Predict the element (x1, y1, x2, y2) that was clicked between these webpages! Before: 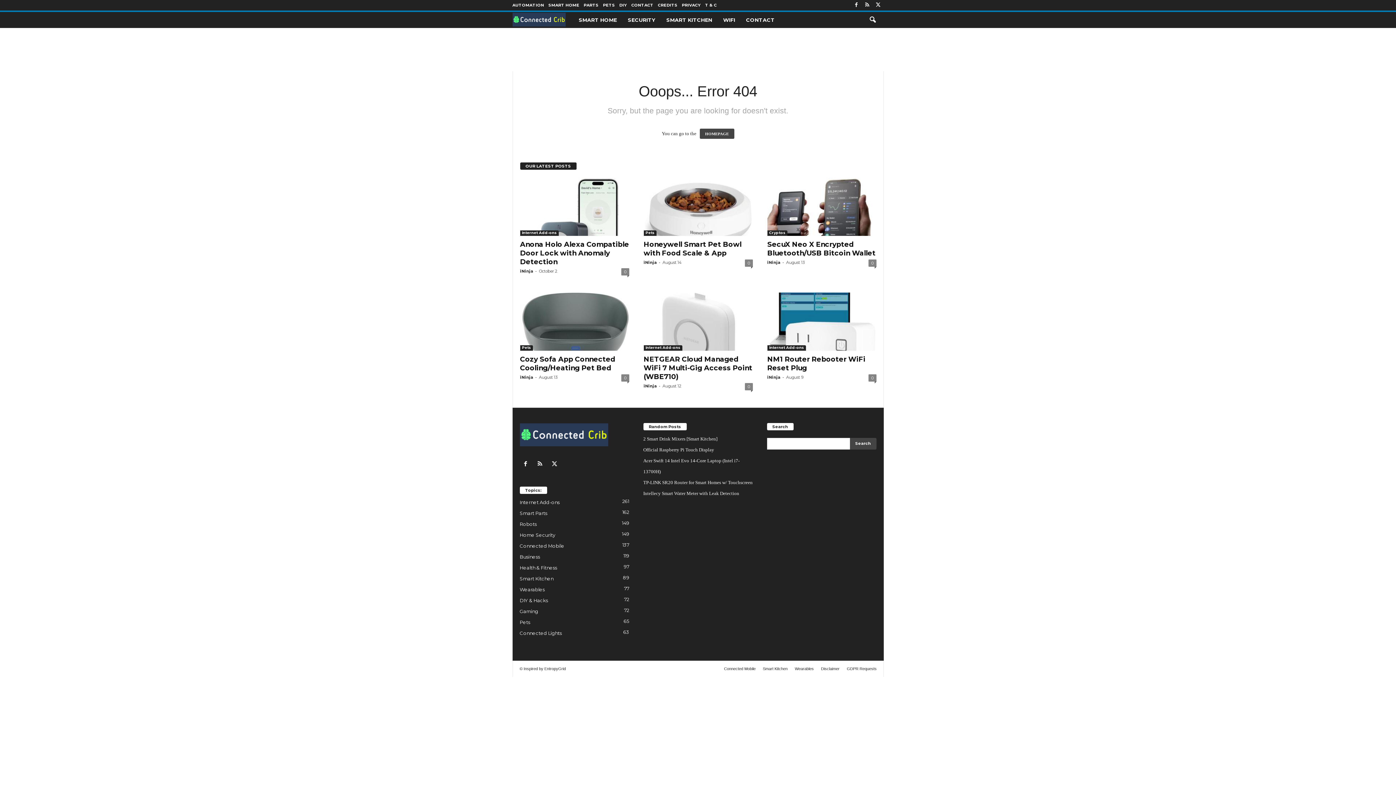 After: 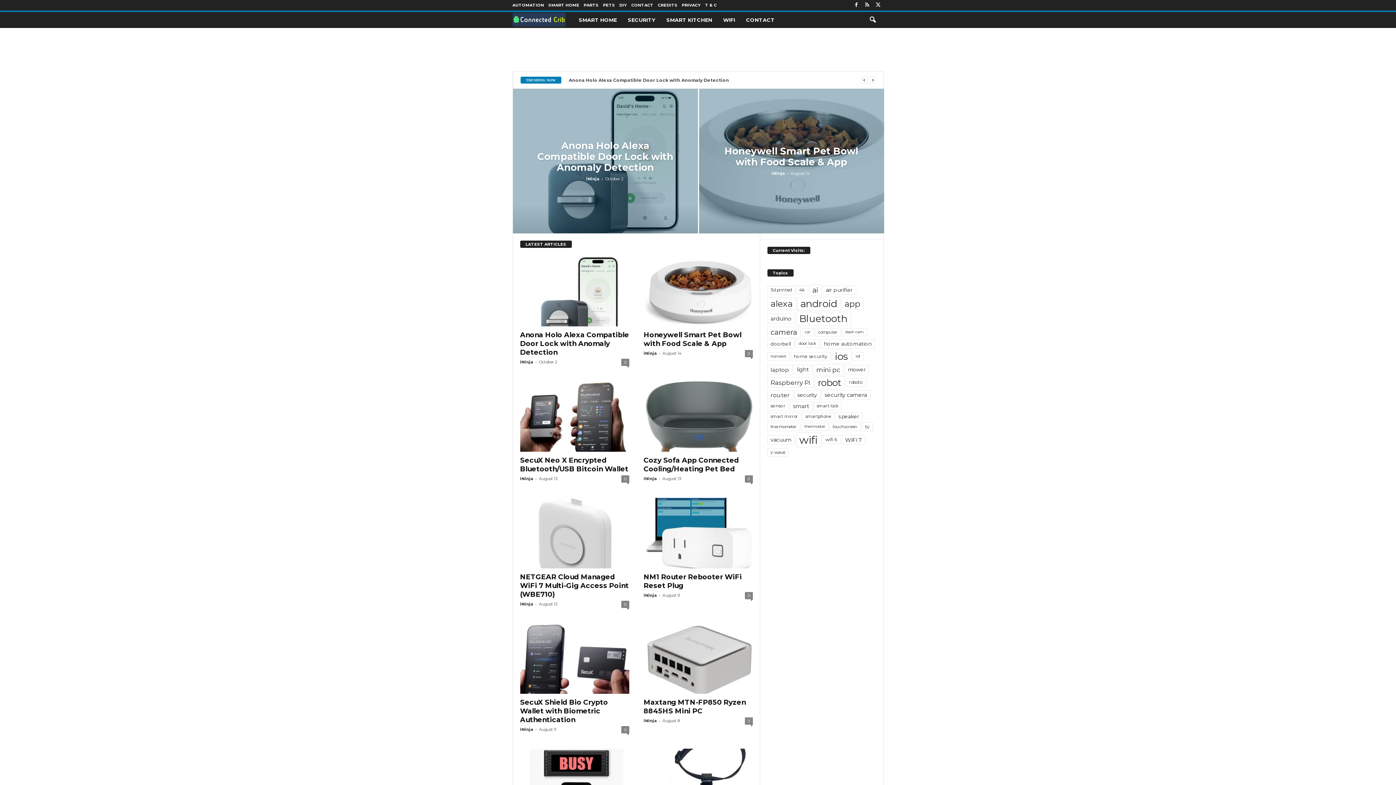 Action: bbox: (519, 423, 629, 446)